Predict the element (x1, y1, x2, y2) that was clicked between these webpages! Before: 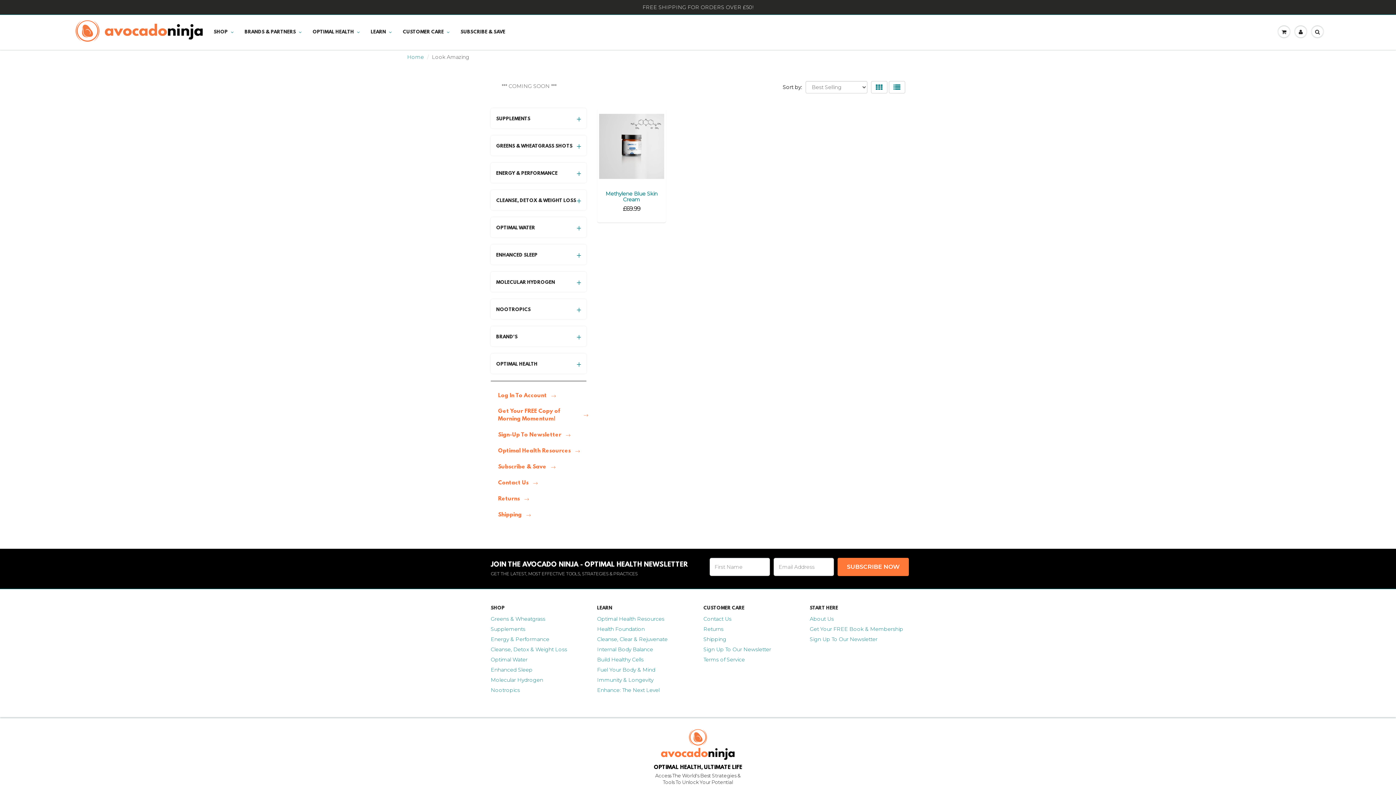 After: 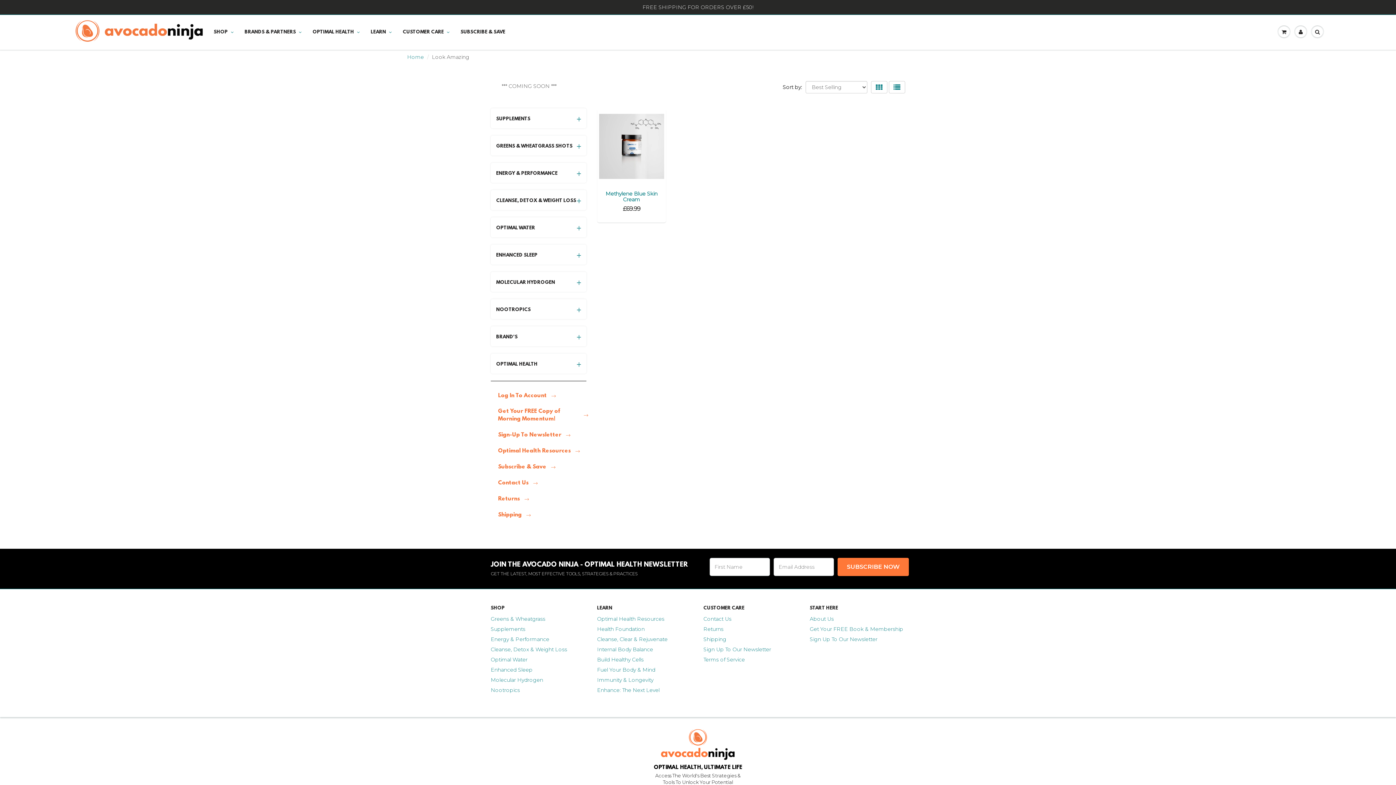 Action: bbox: (597, 636, 667, 642) label: Cleanse, Clear & Rejuvenate